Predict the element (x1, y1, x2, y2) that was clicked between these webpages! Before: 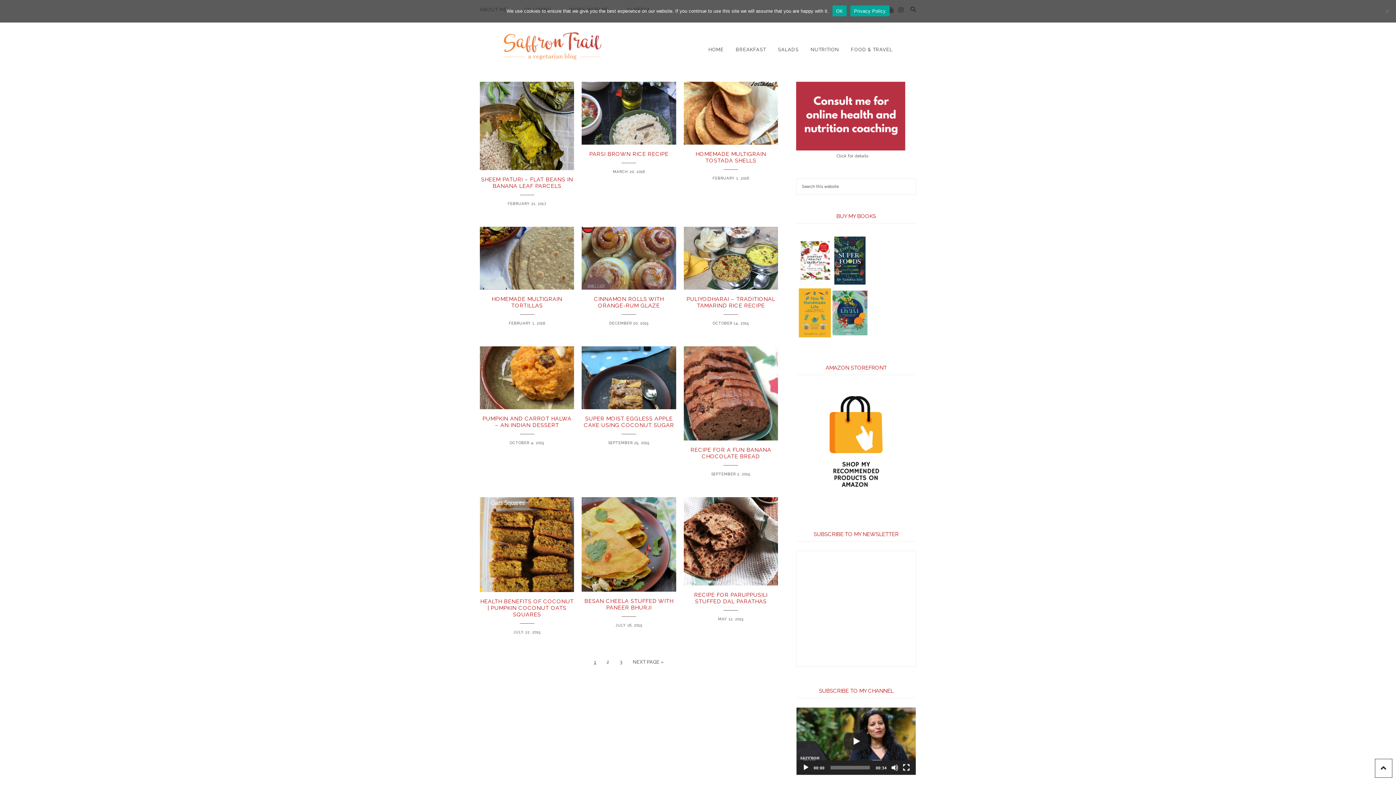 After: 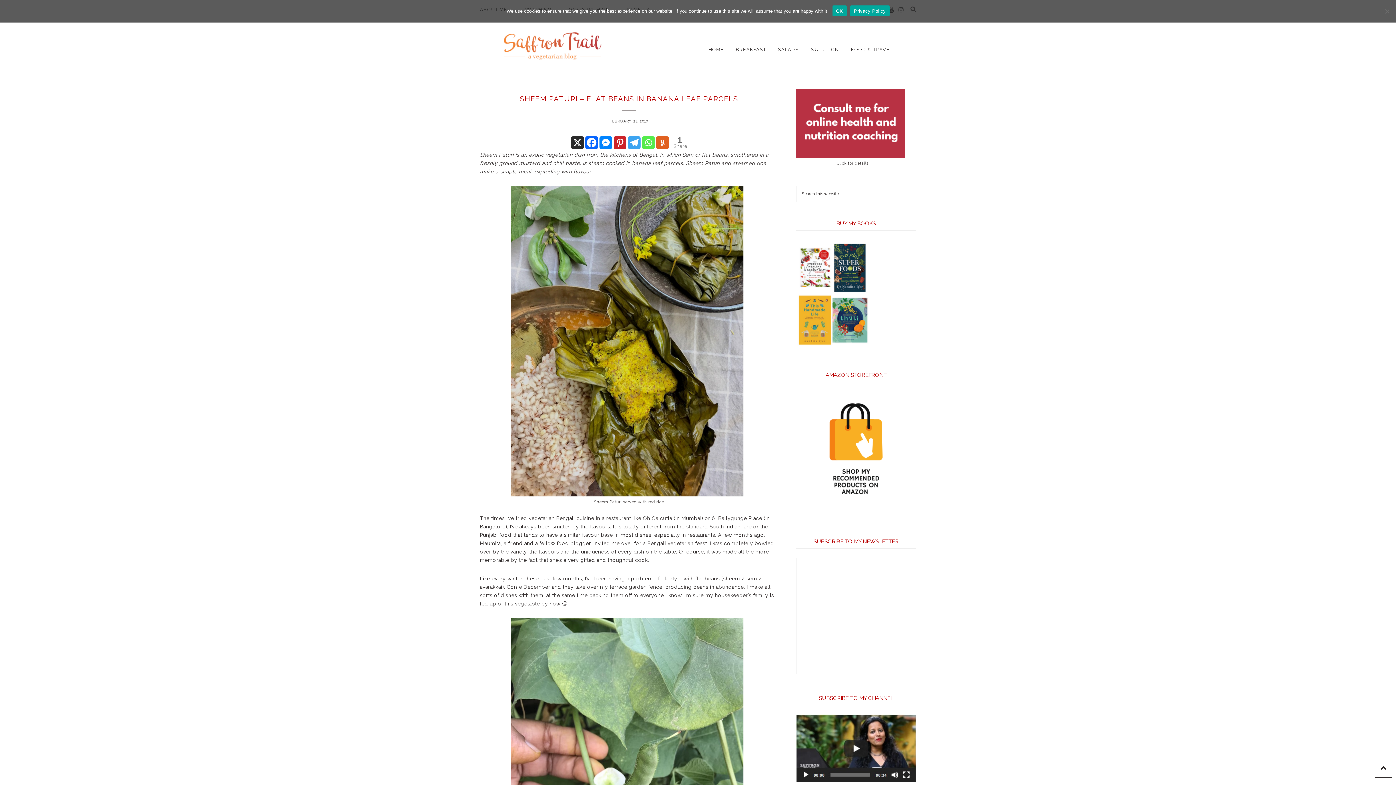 Action: bbox: (481, 176, 573, 189) label: SHEEM PATURI – FLAT BEANS IN BANANA LEAF PARCELS